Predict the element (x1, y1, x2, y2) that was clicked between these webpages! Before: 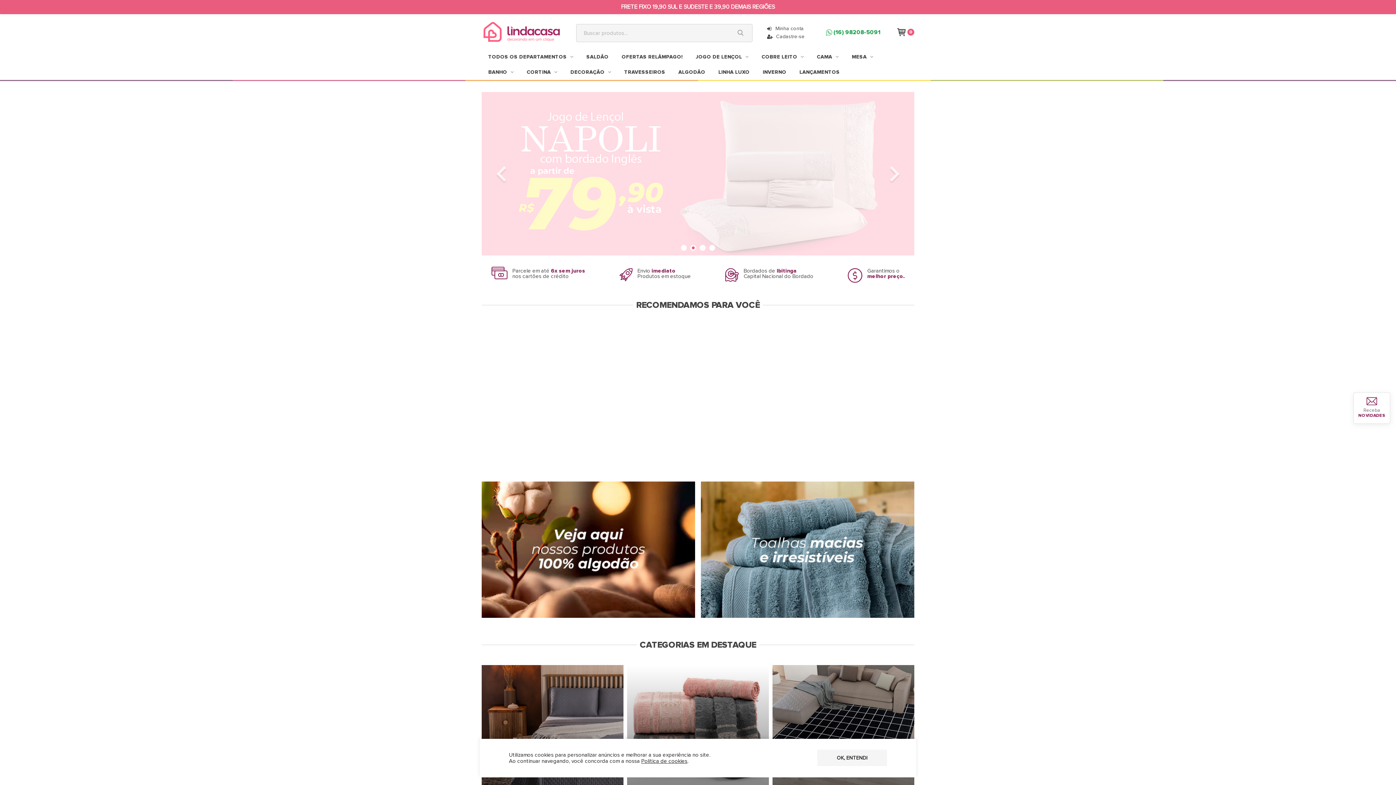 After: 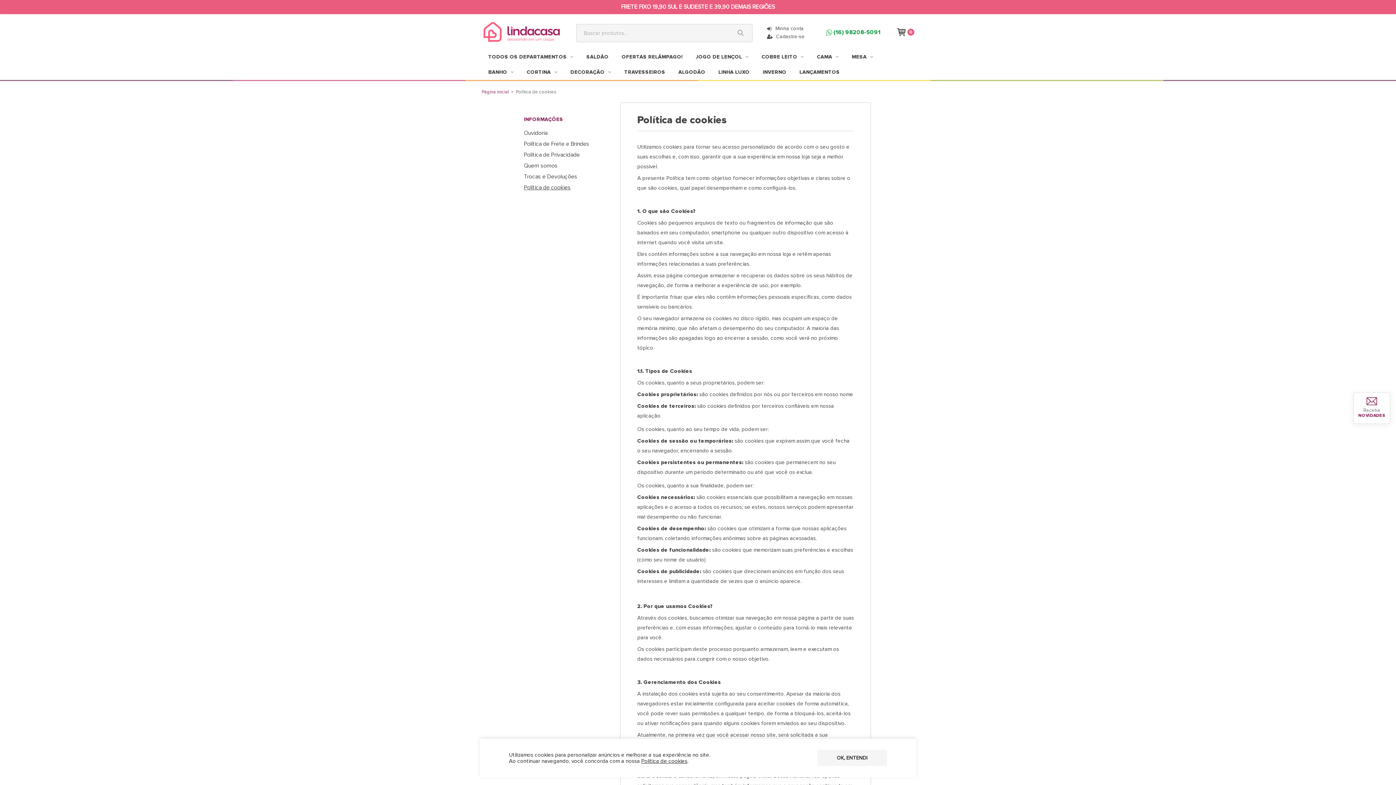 Action: label: Política de cookies bbox: (641, 758, 687, 764)